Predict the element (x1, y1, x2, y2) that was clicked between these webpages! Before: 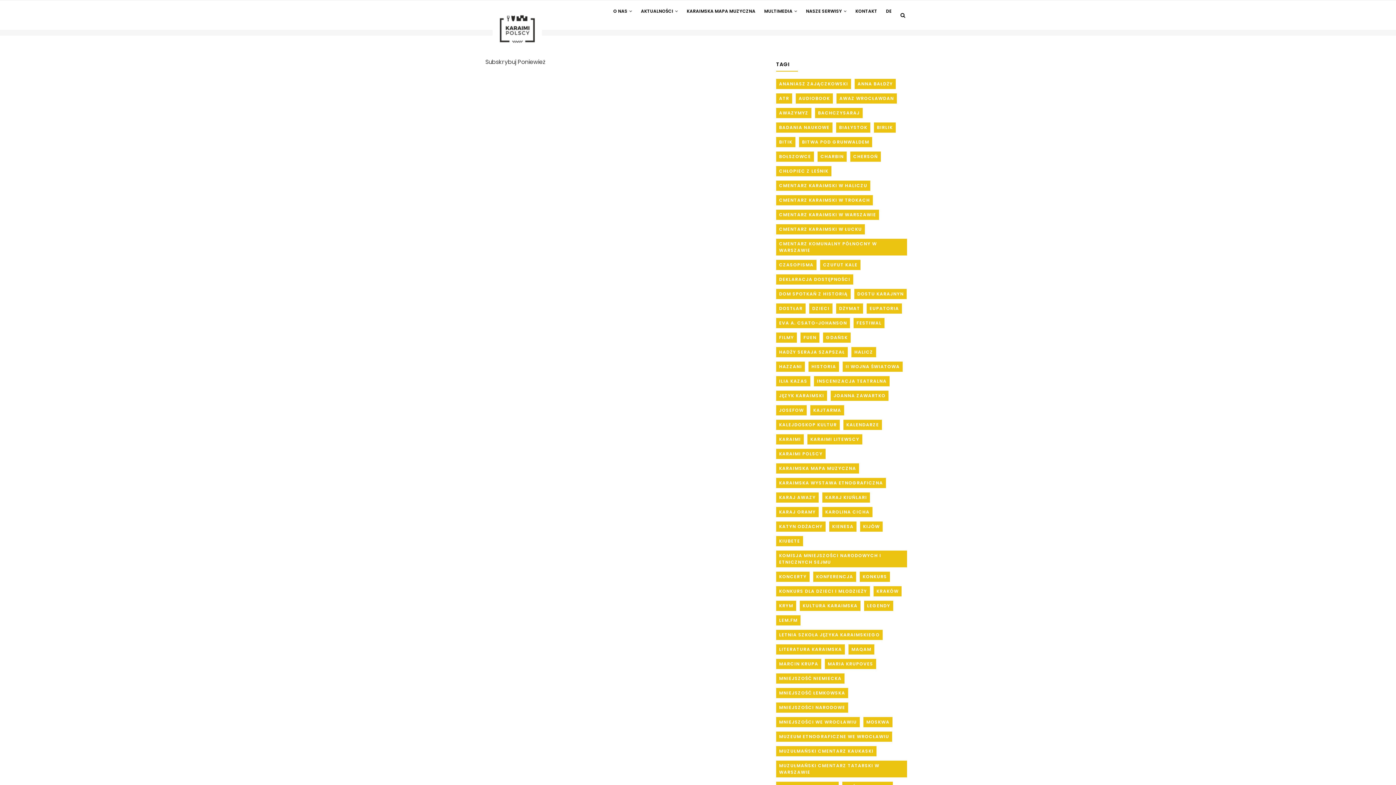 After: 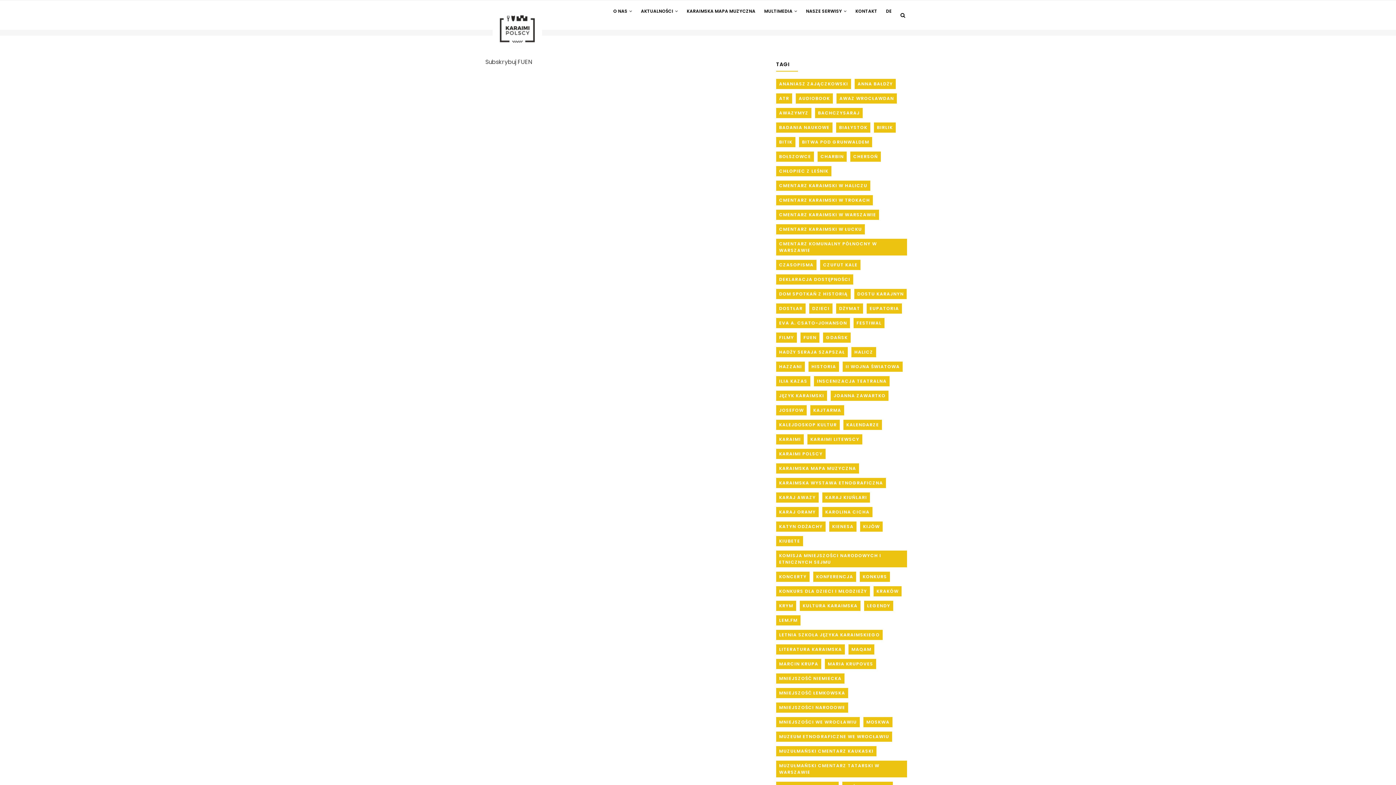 Action: label: FUEN bbox: (800, 332, 819, 342)